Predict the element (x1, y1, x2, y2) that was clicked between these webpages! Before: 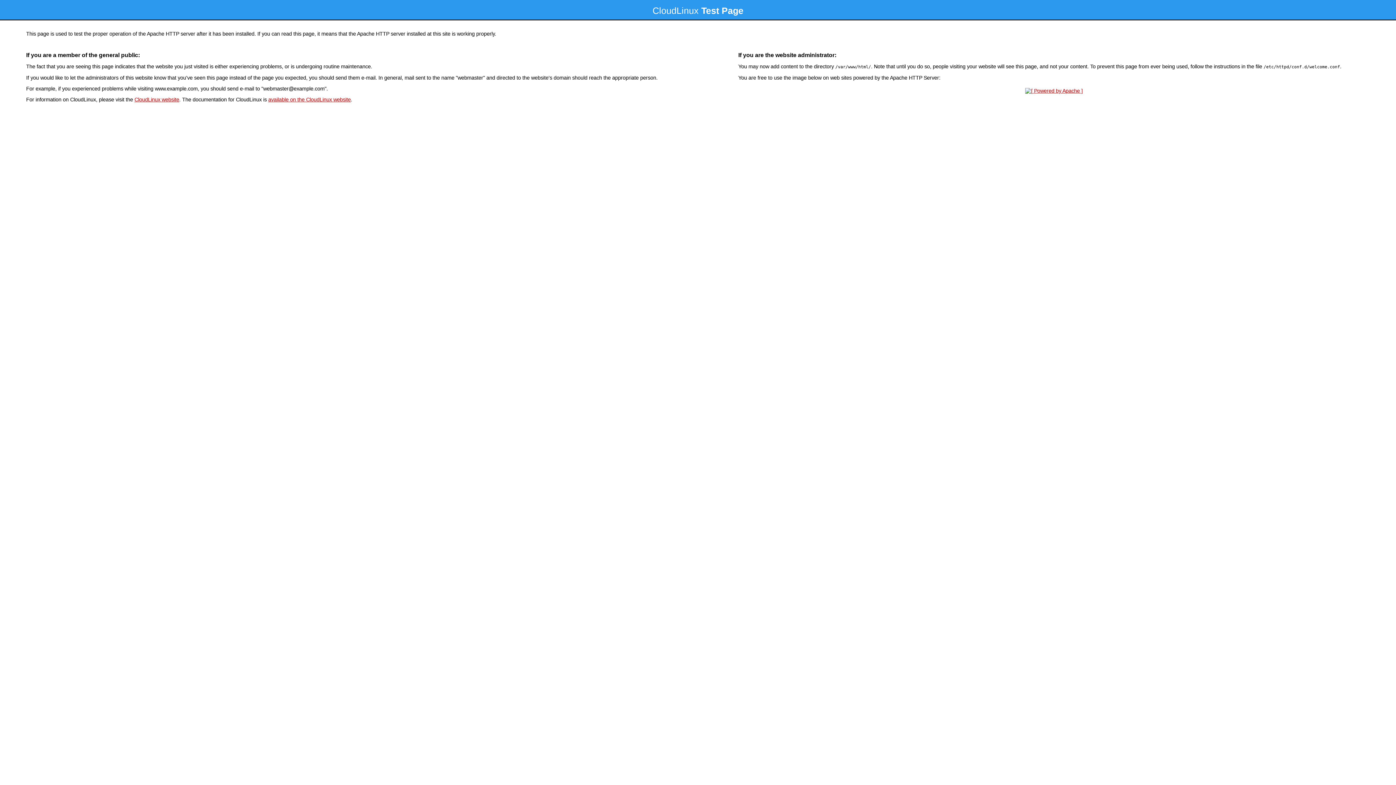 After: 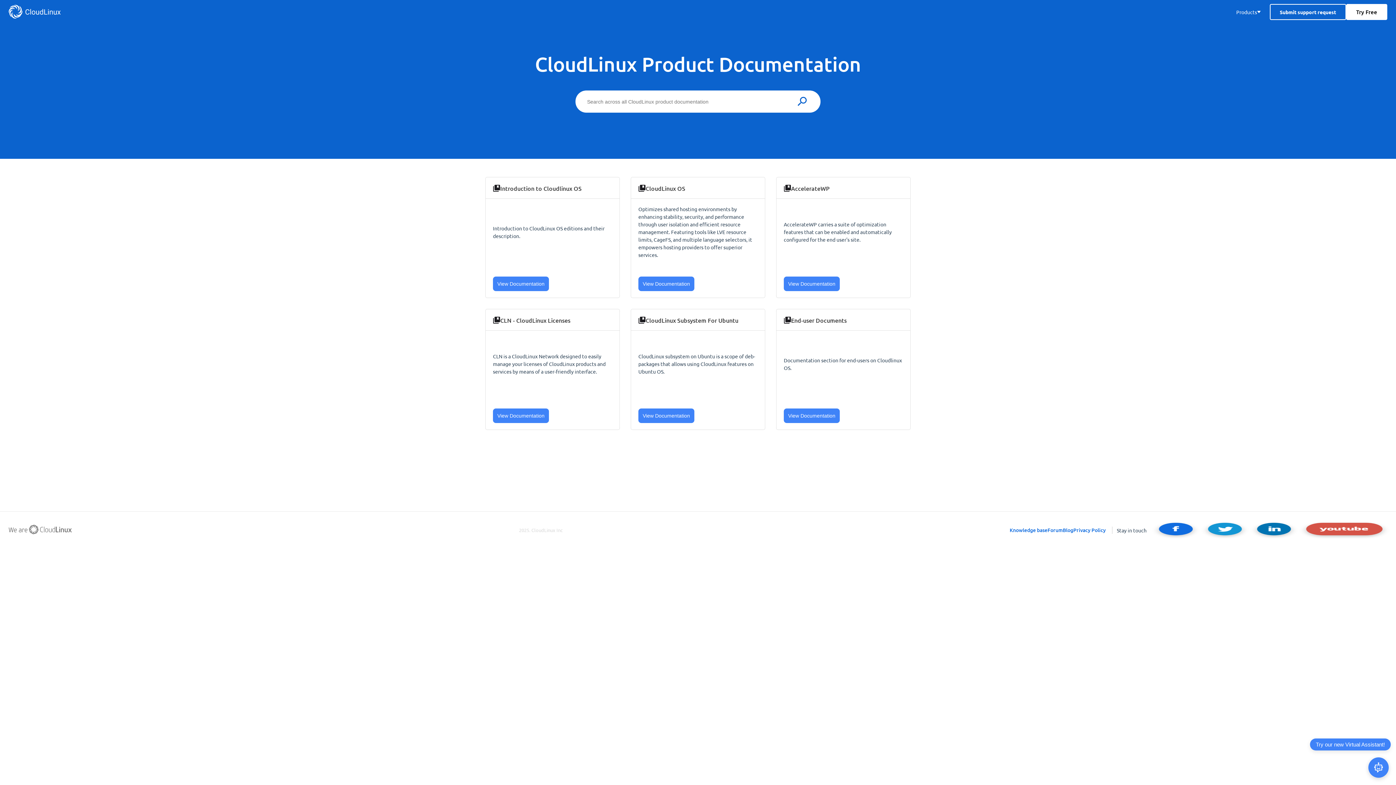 Action: label: available on the CloudLinux website bbox: (268, 96, 350, 102)